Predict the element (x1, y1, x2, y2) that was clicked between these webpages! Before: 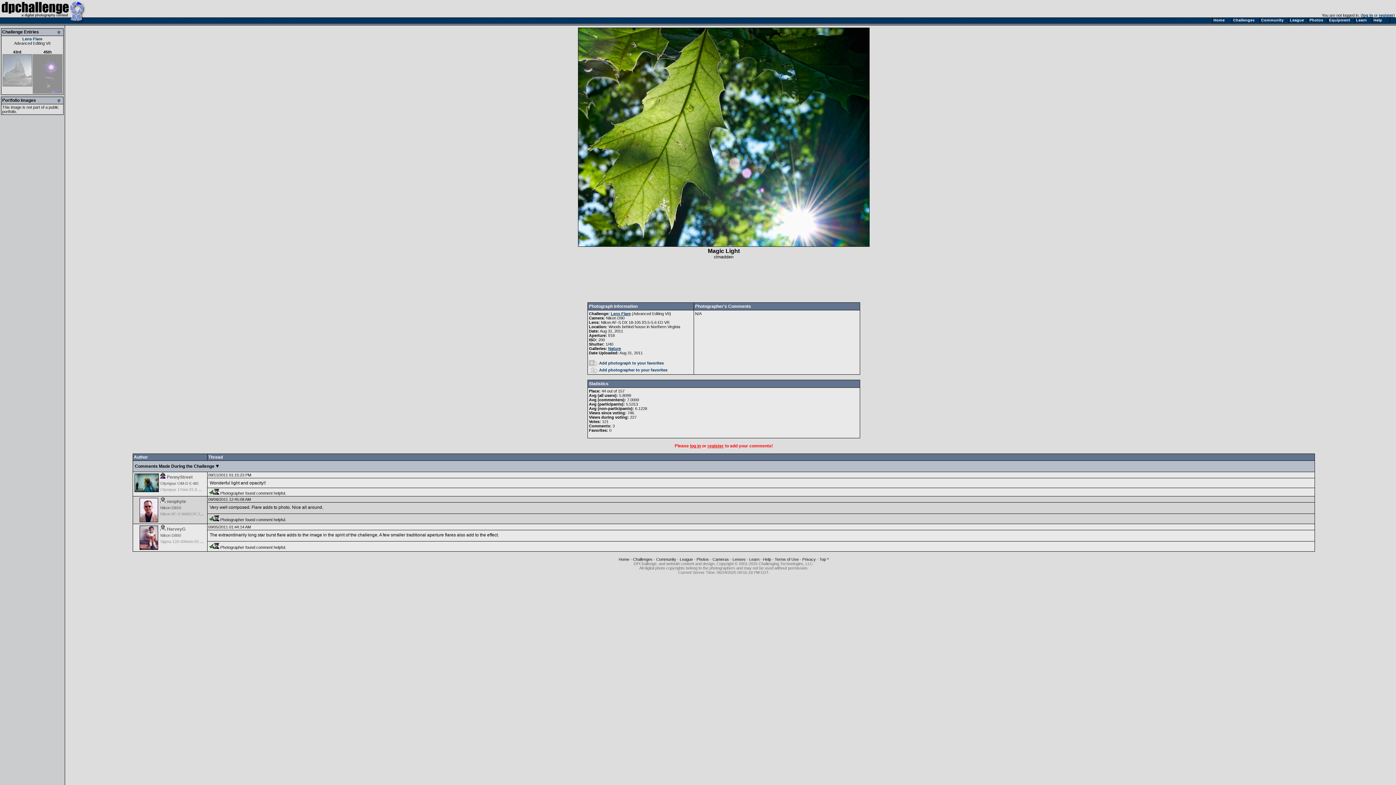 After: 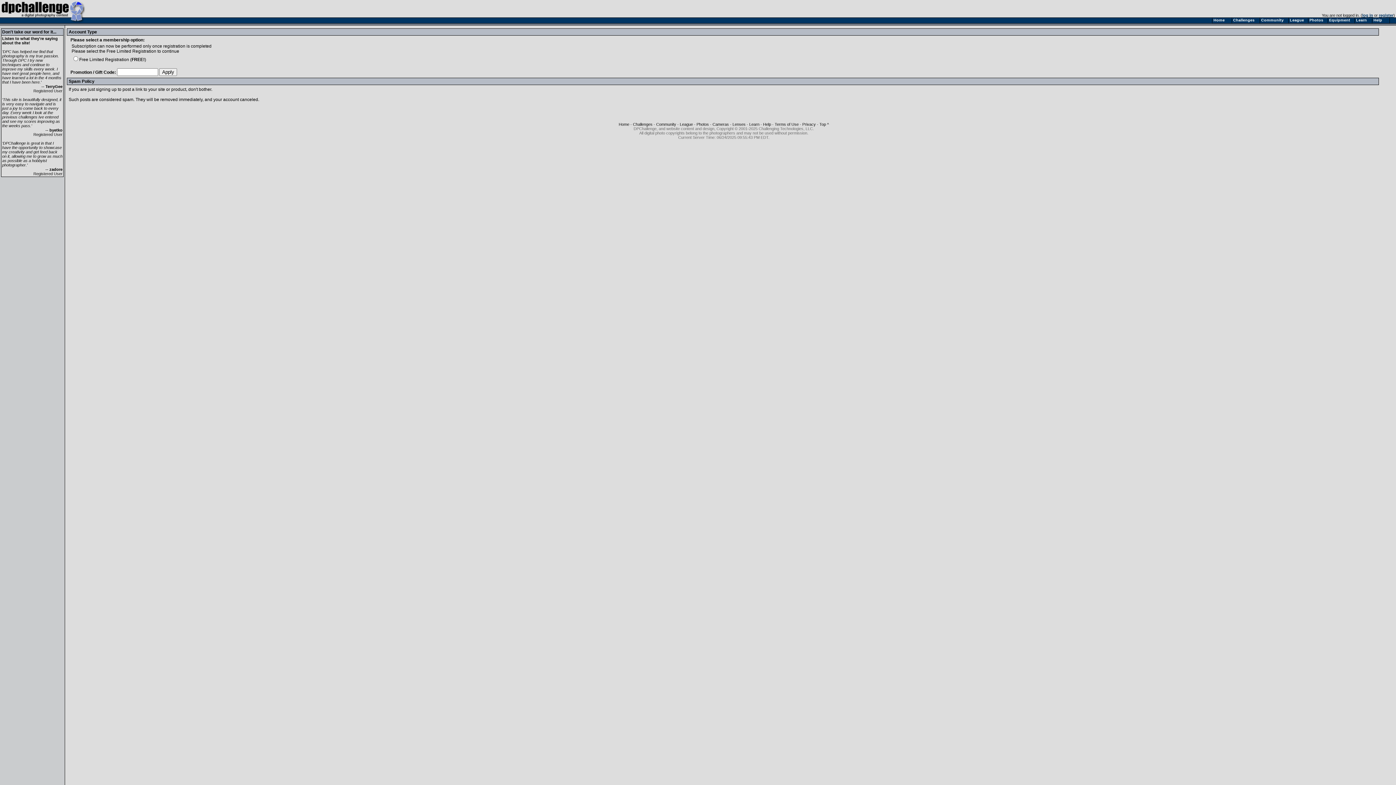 Action: bbox: (707, 443, 724, 448) label: register